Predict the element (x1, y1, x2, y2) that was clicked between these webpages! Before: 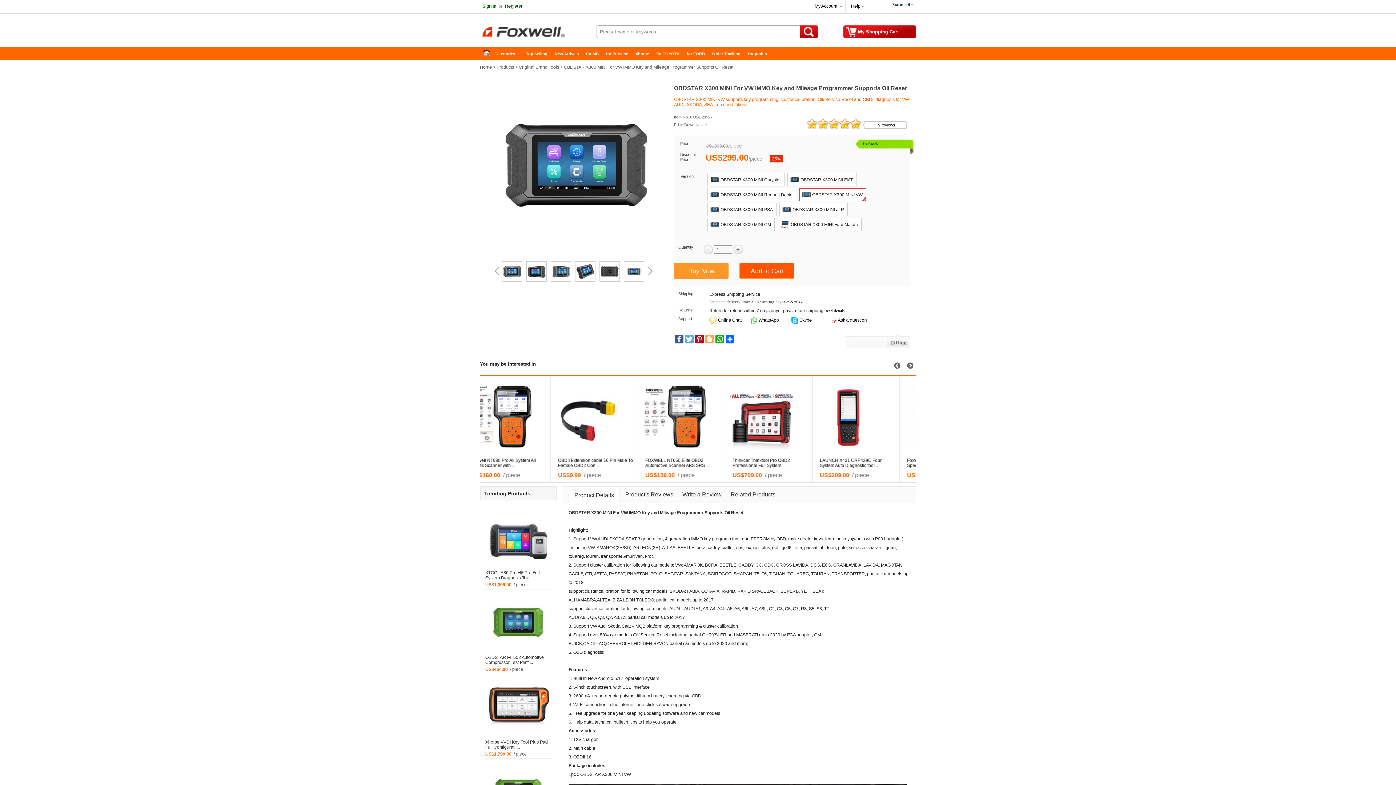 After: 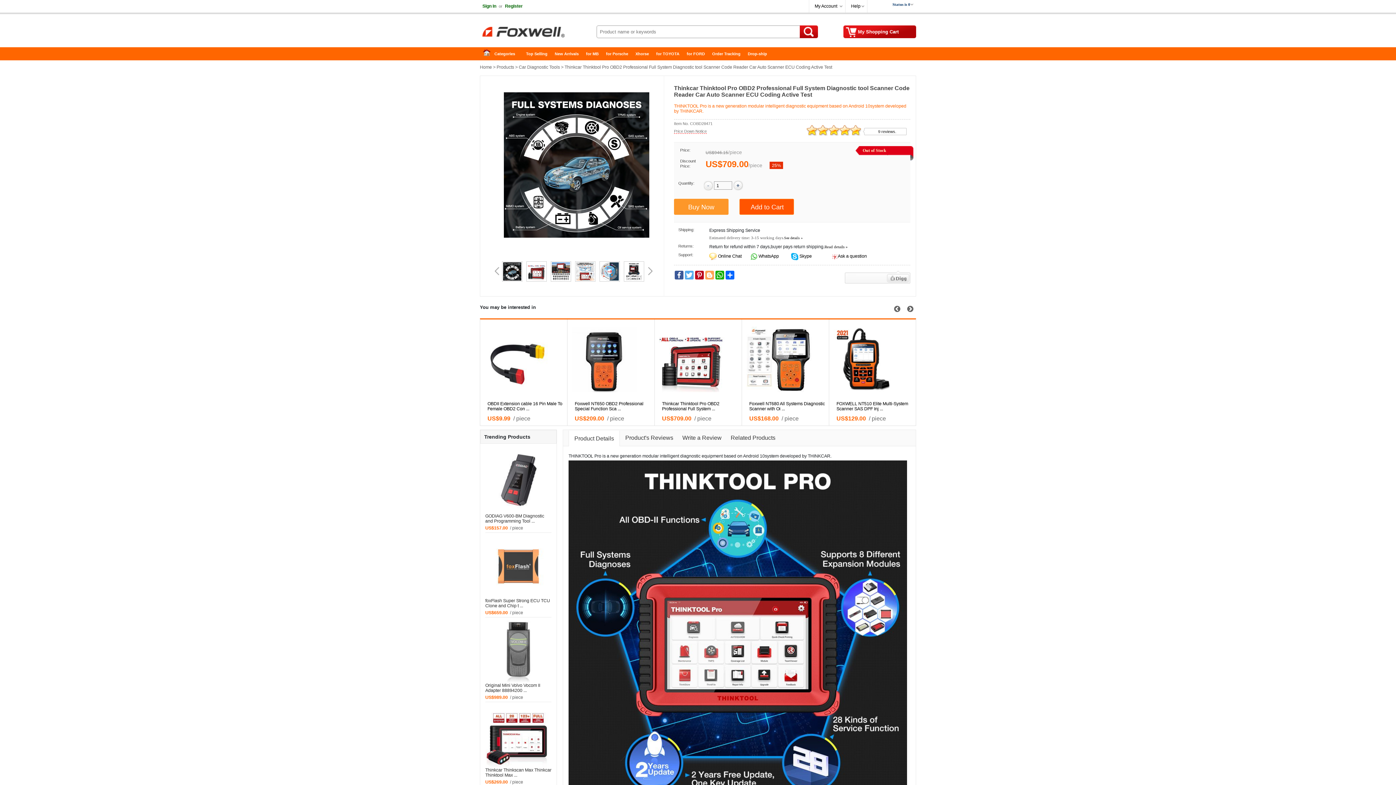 Action: bbox: (746, 383, 832, 449)